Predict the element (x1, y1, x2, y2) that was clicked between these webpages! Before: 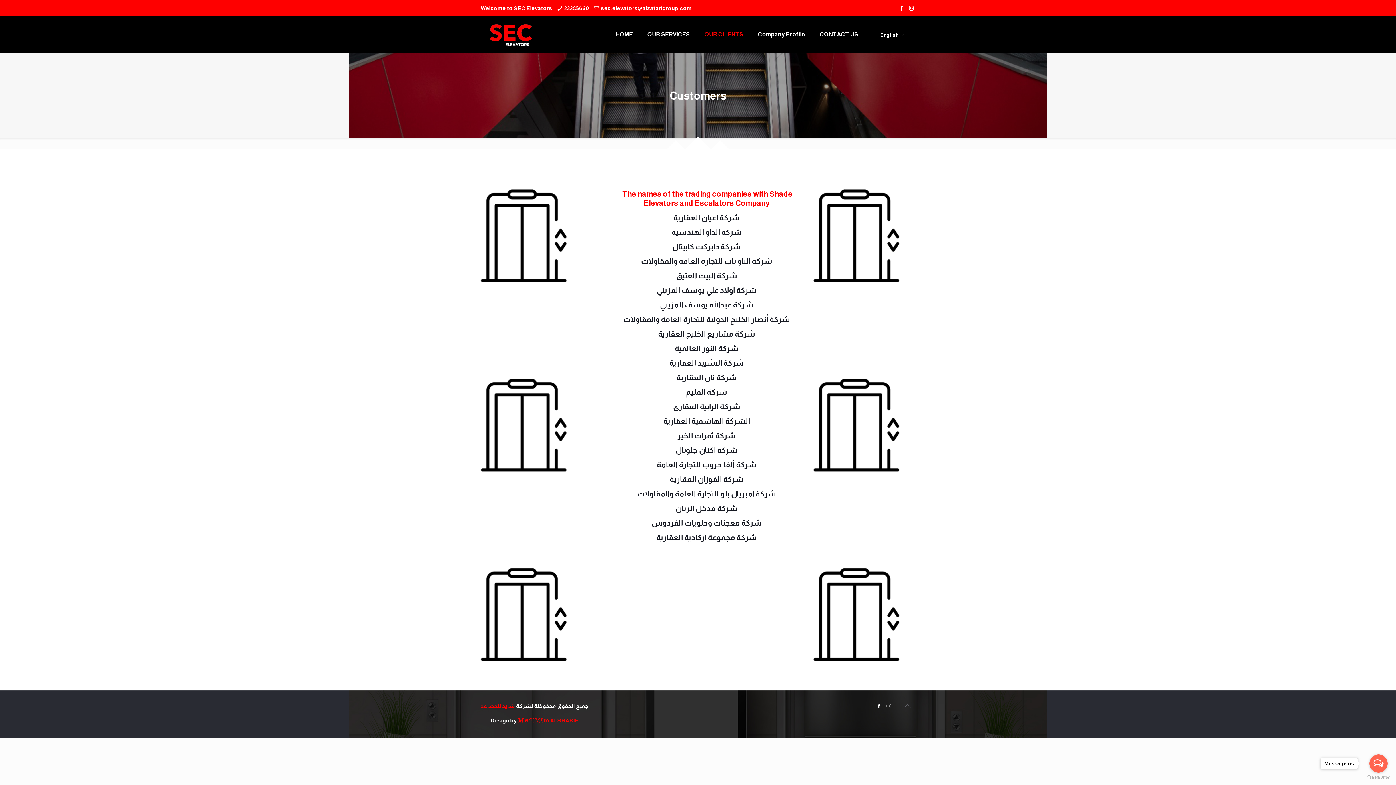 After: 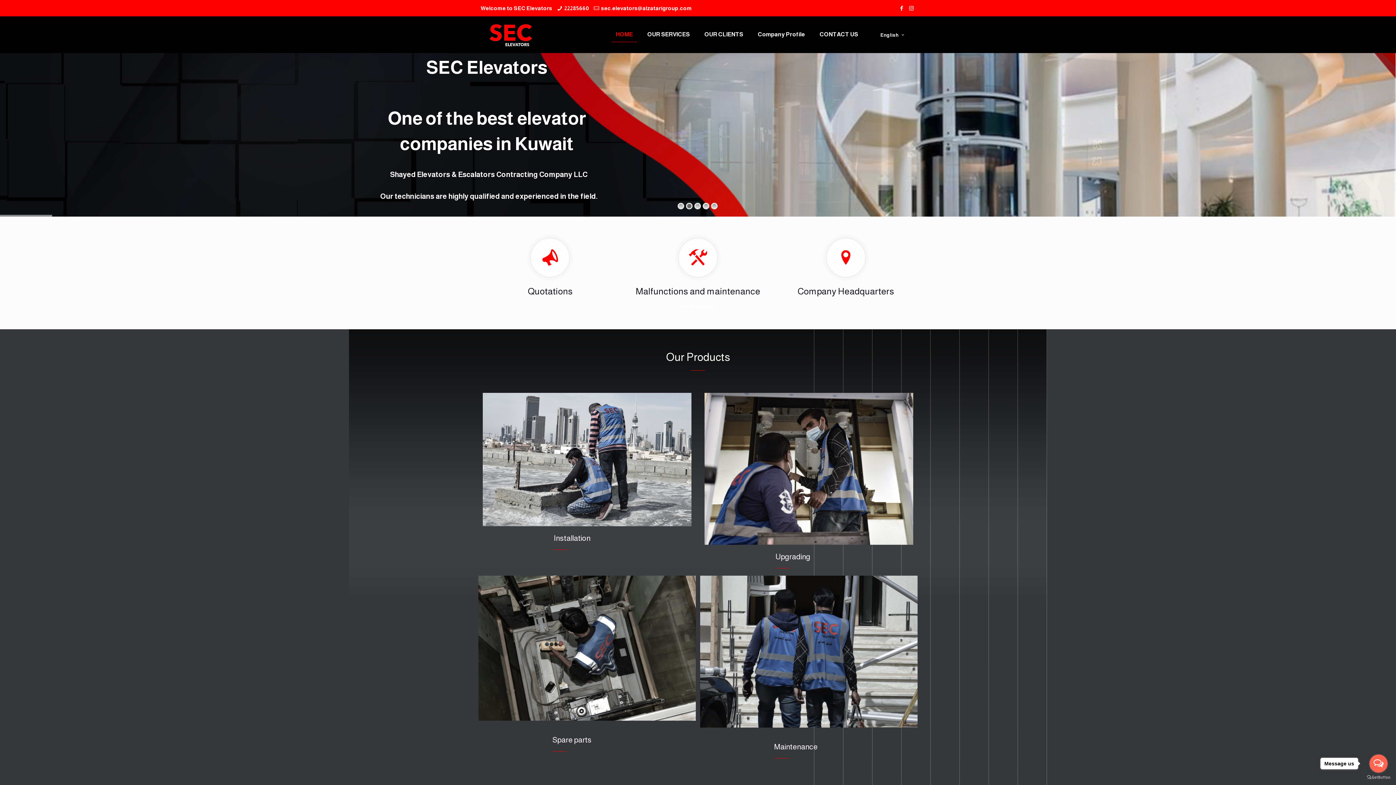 Action: label: HOME bbox: (608, 16, 640, 52)